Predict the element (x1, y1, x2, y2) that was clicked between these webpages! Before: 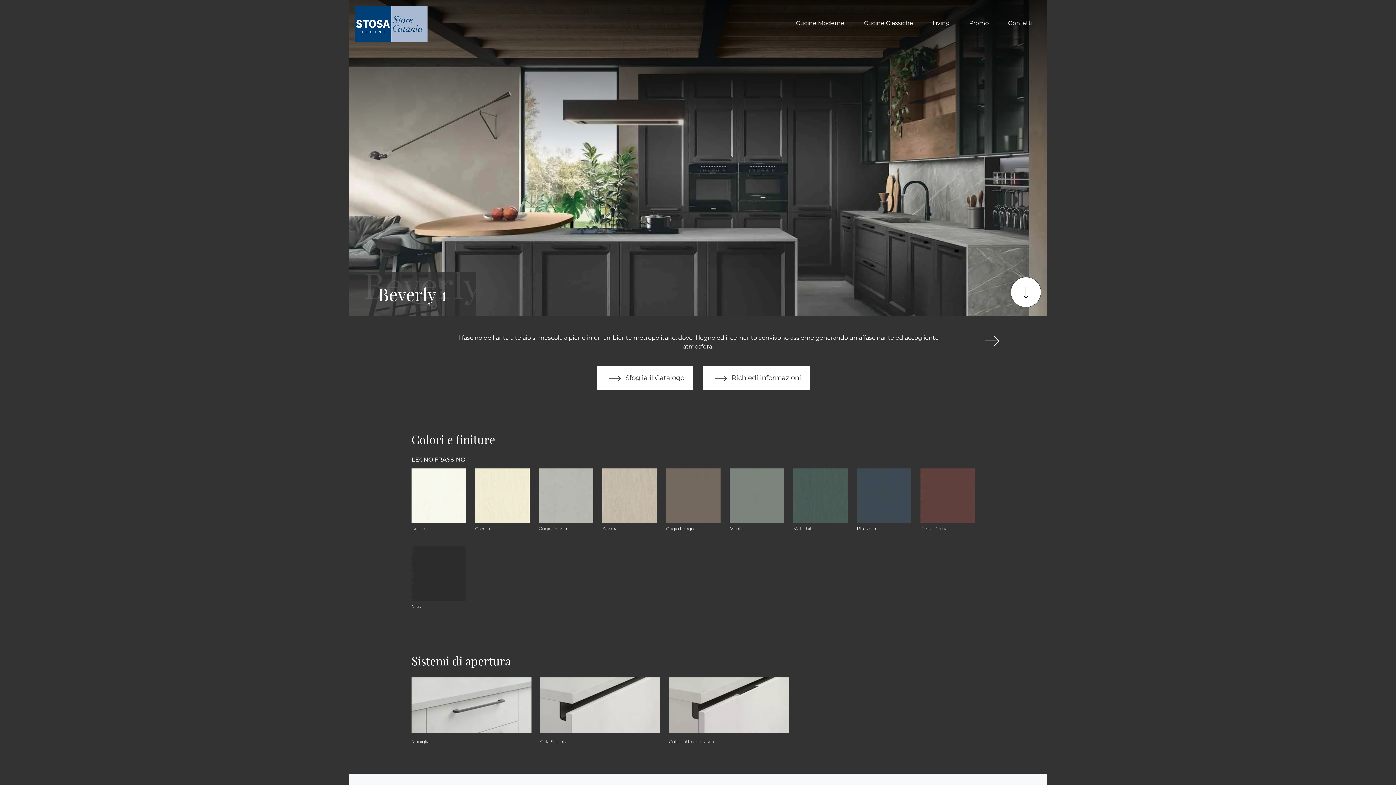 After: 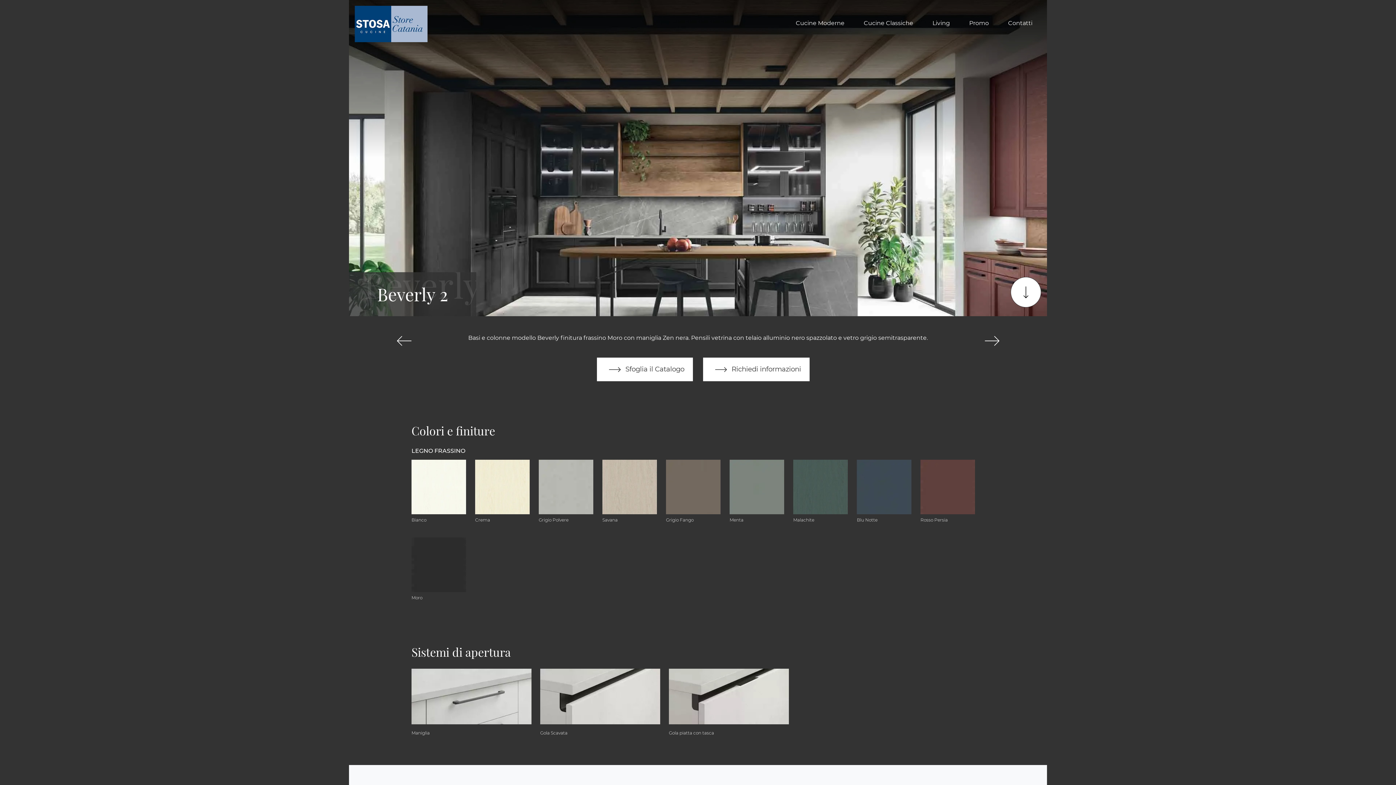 Action: bbox: (954, 333, 1029, 348)